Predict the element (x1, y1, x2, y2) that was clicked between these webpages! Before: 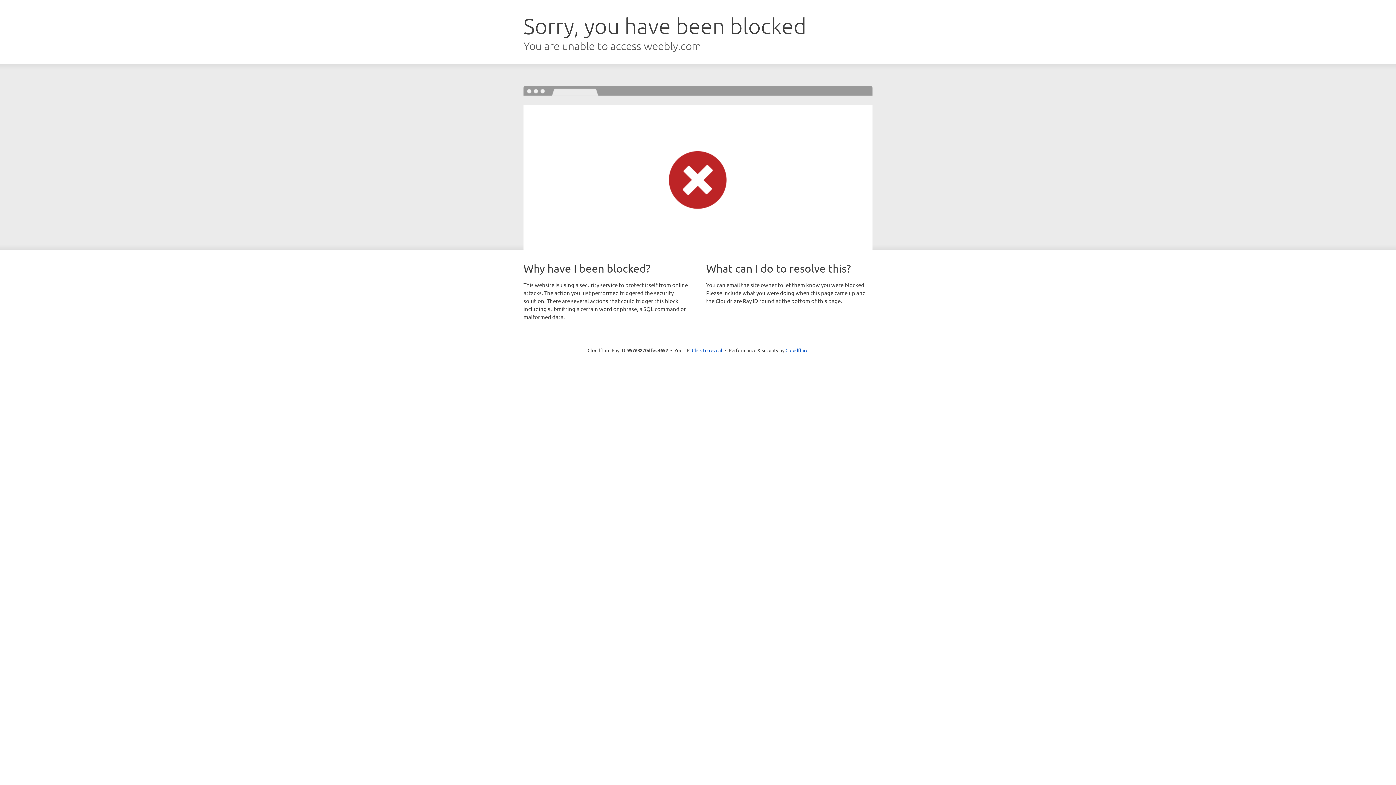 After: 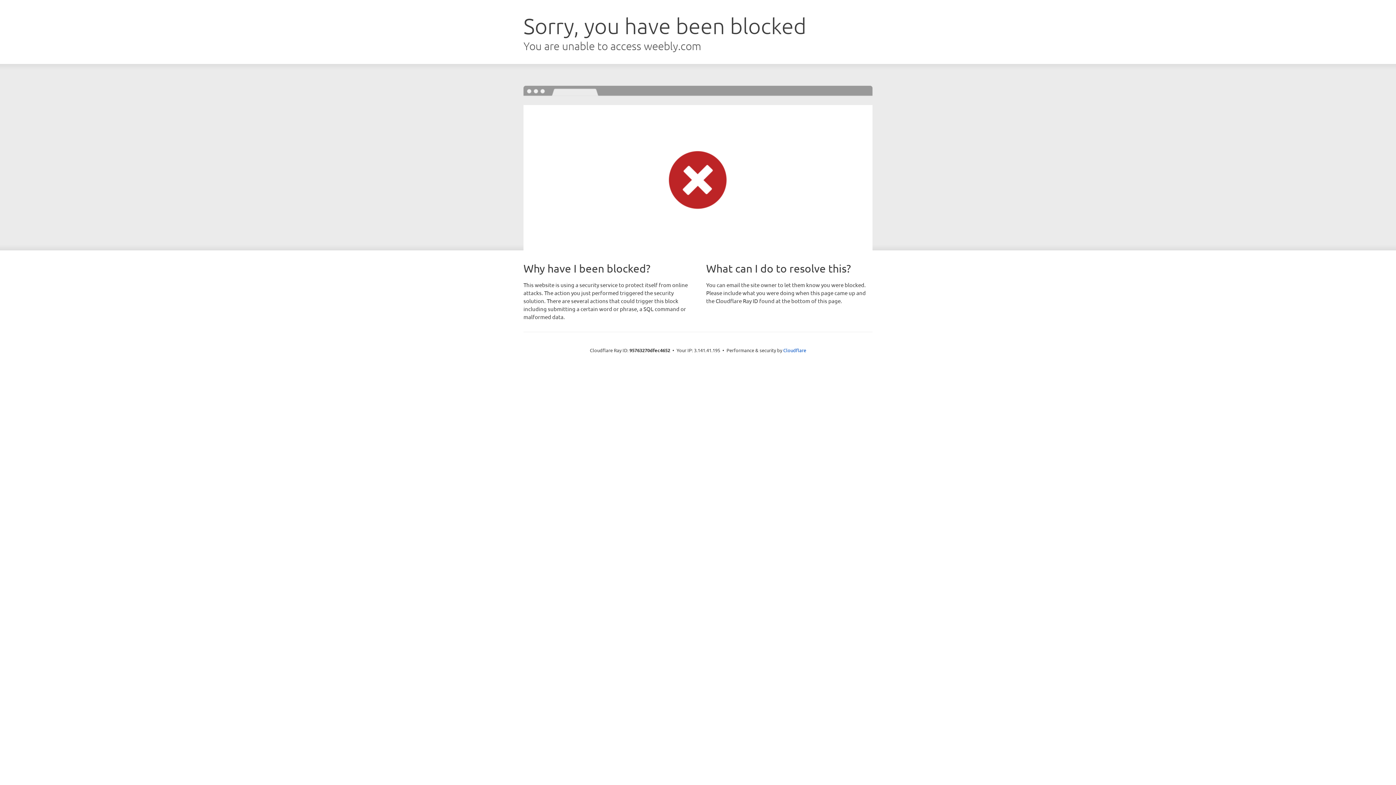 Action: bbox: (692, 346, 722, 353) label: Click to reveal